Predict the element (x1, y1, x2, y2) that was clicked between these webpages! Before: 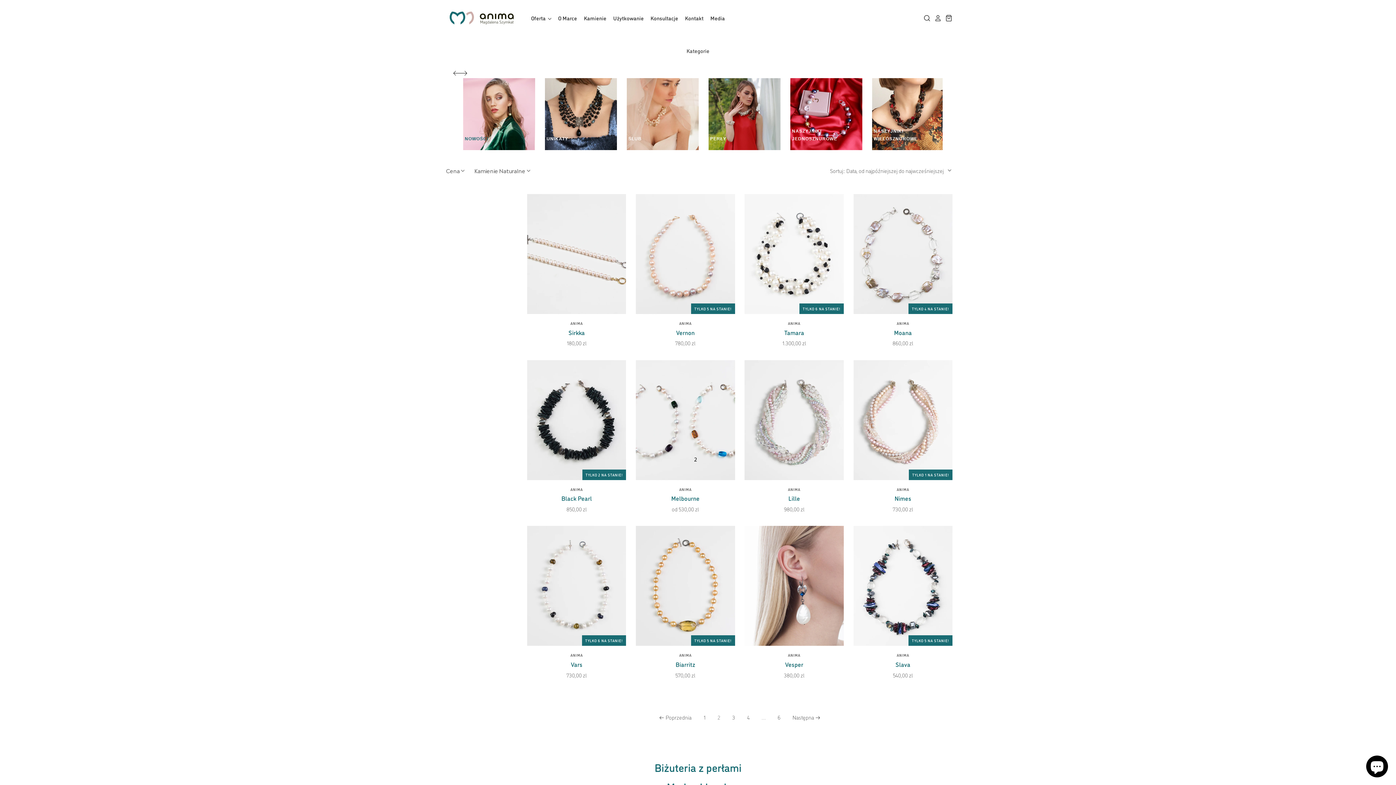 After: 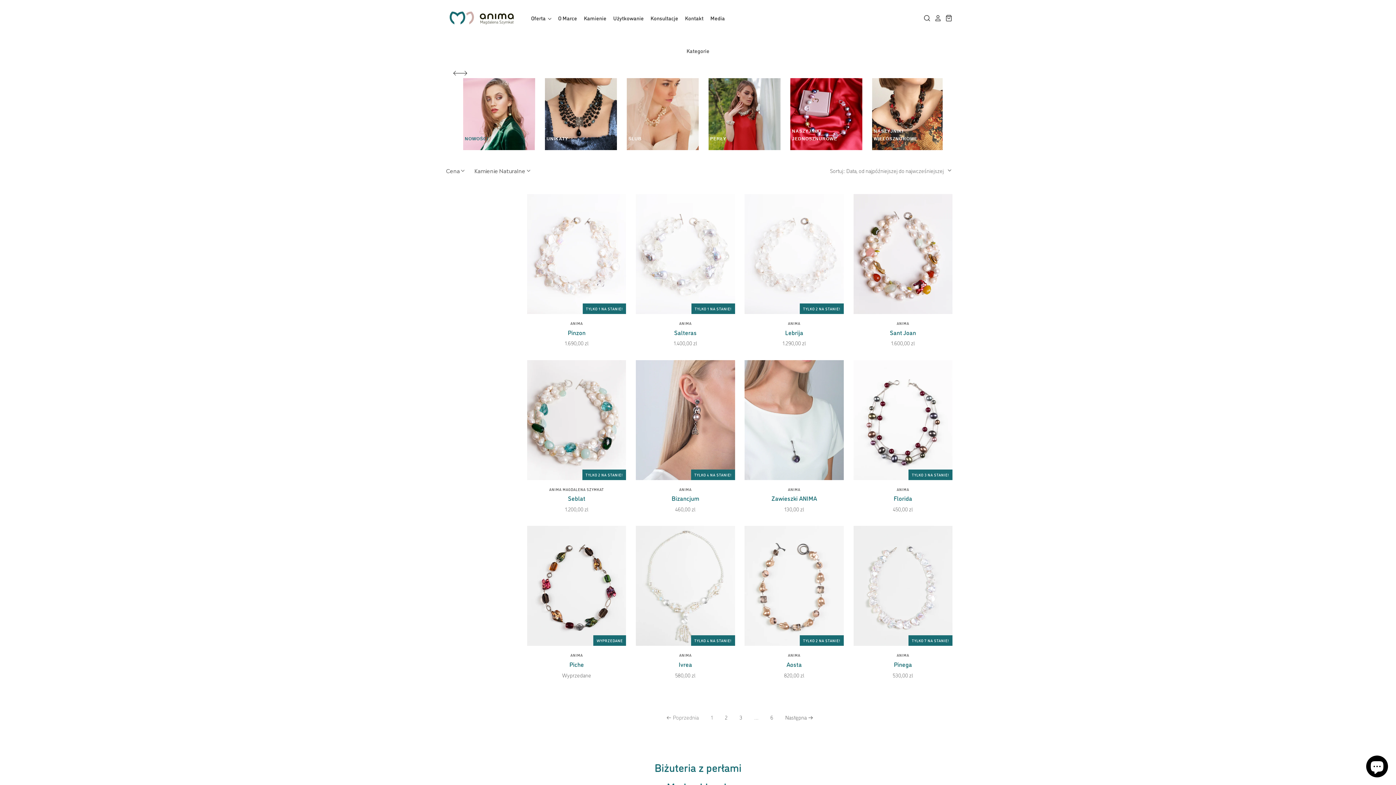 Action: bbox: (659, 713, 691, 721) label: Poprzednia